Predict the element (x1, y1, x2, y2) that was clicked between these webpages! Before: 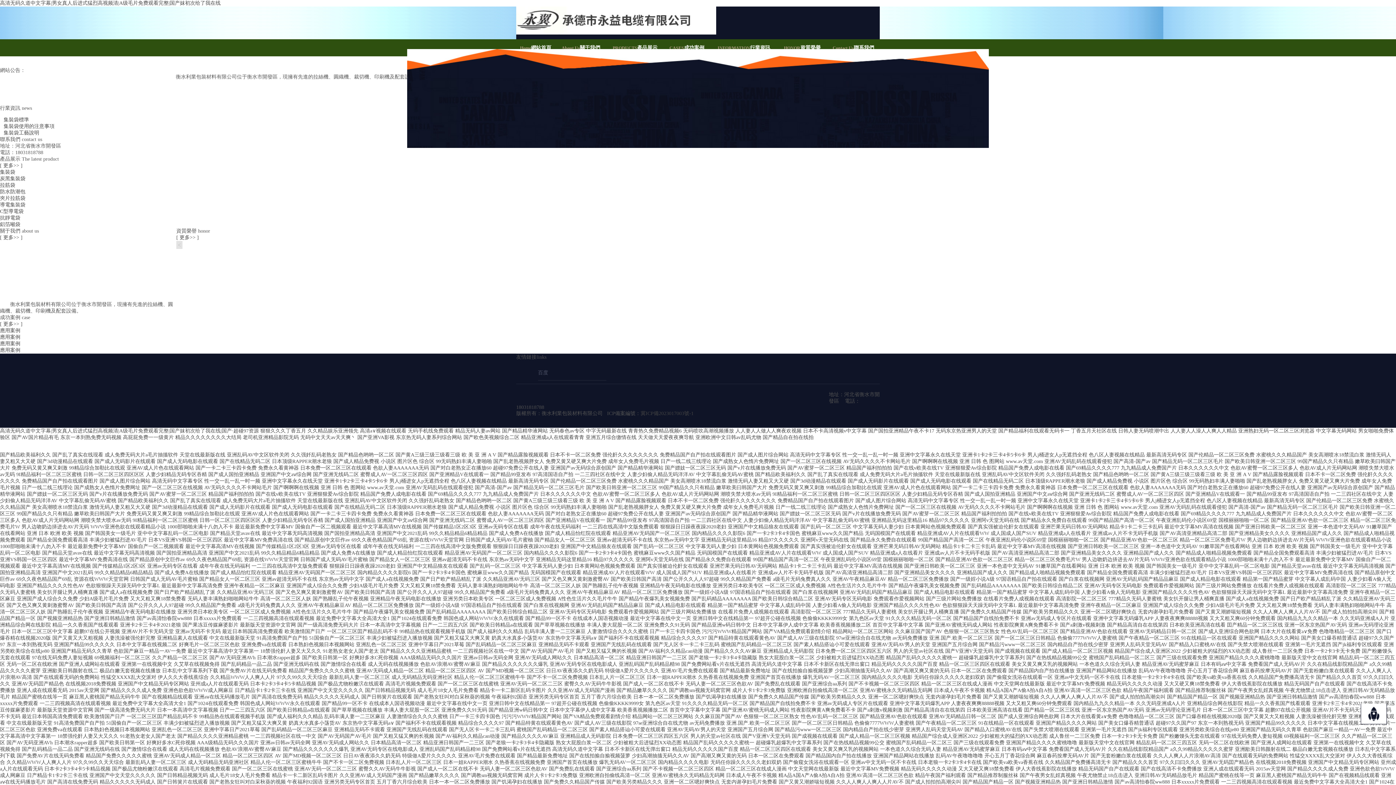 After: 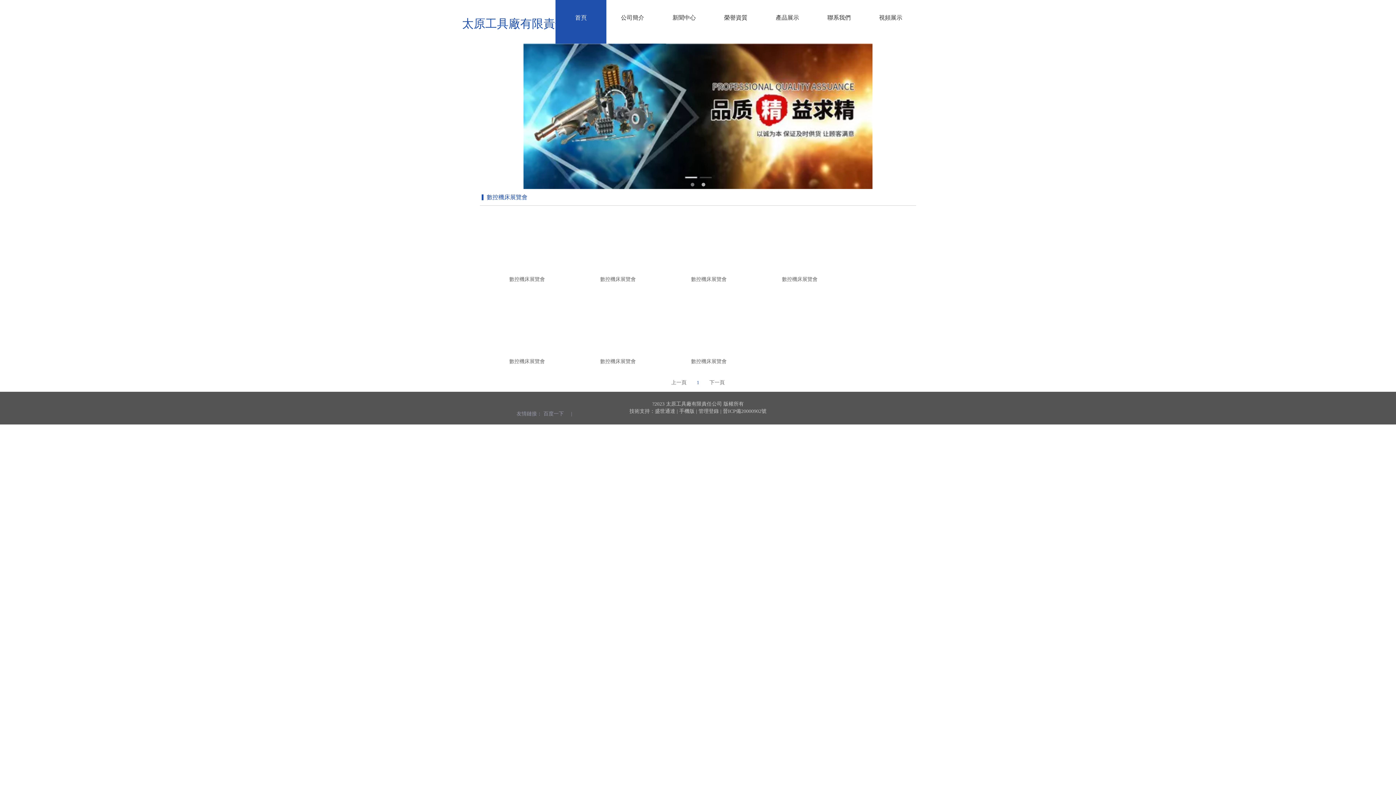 Action: label: 日本成人午夜不卡视频 bbox: (726, 773, 777, 778)